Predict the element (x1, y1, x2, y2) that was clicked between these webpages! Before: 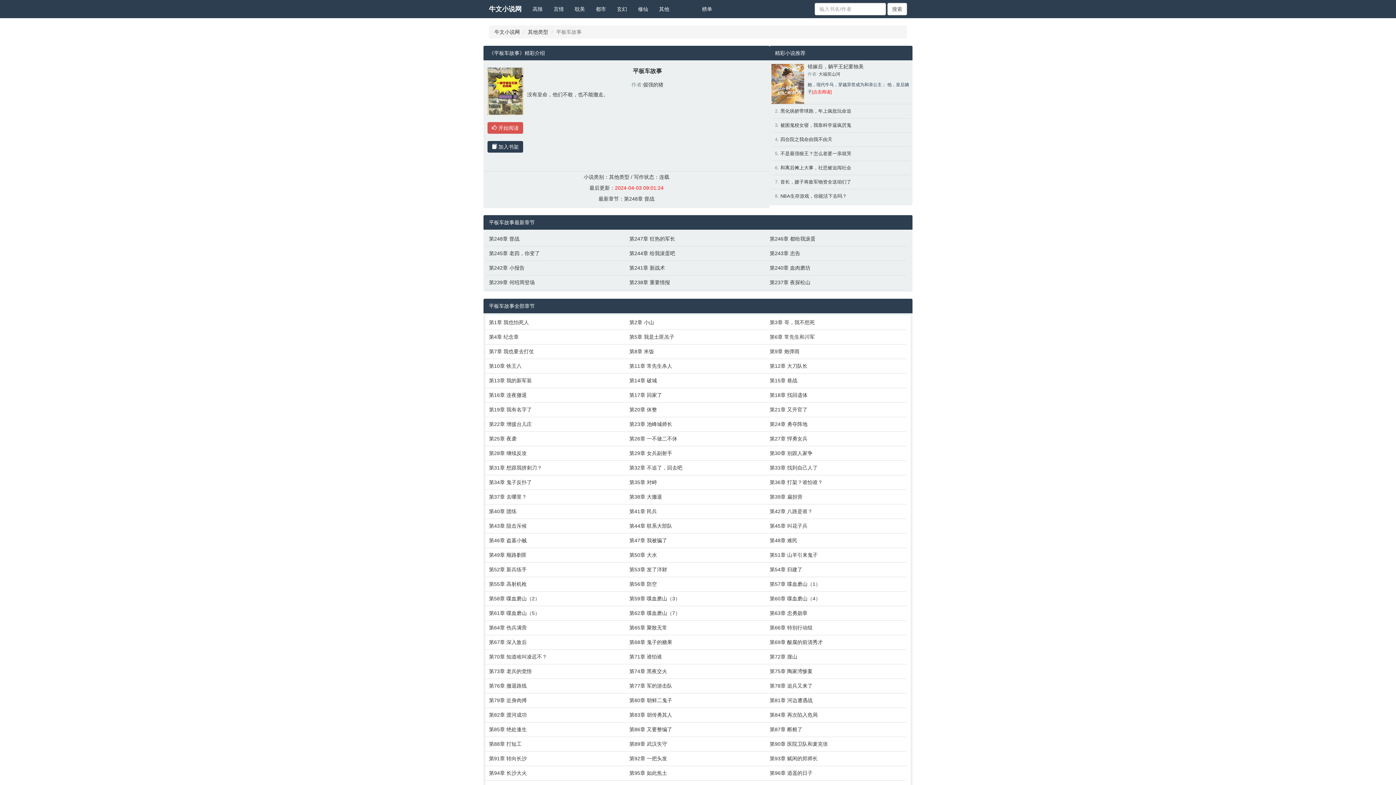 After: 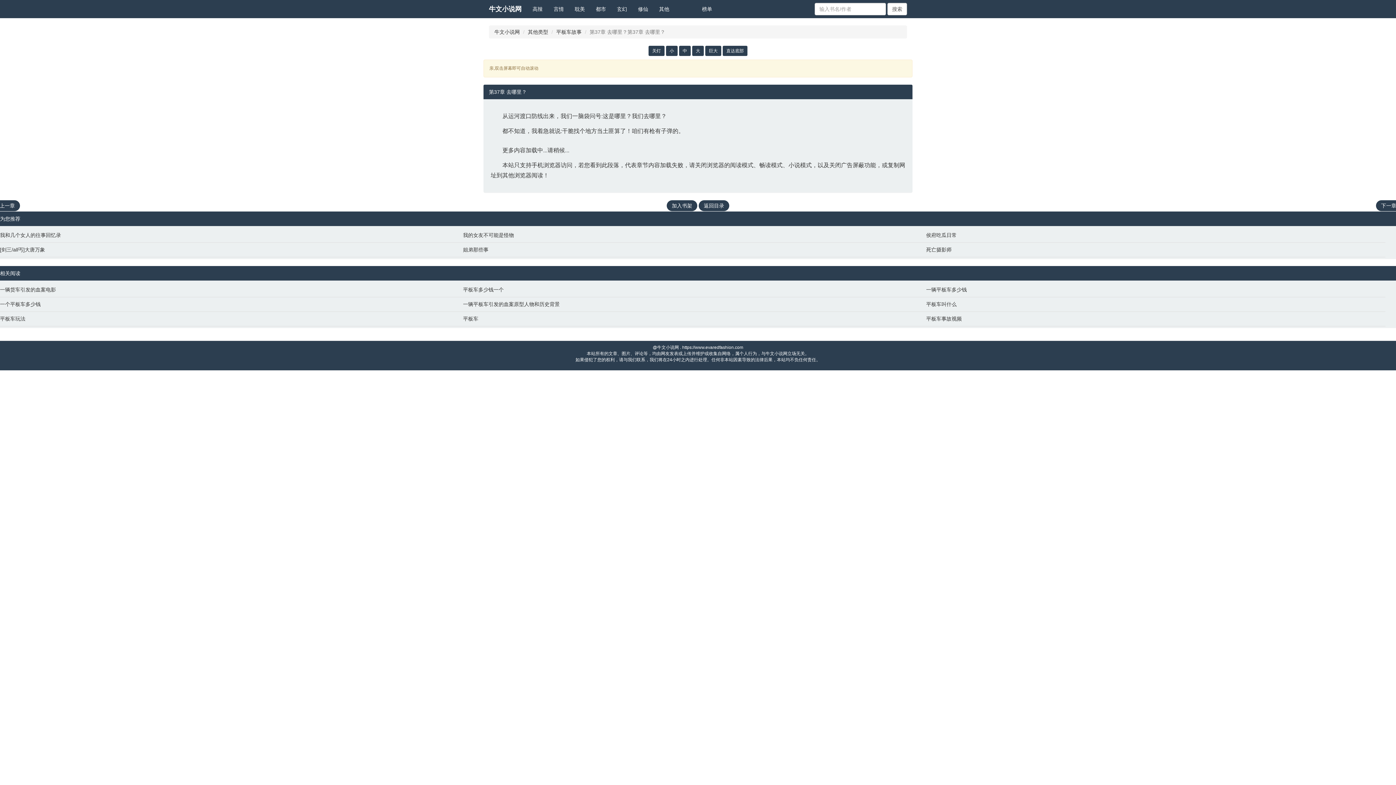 Action: label: 第37章 去哪里？ bbox: (489, 493, 622, 500)